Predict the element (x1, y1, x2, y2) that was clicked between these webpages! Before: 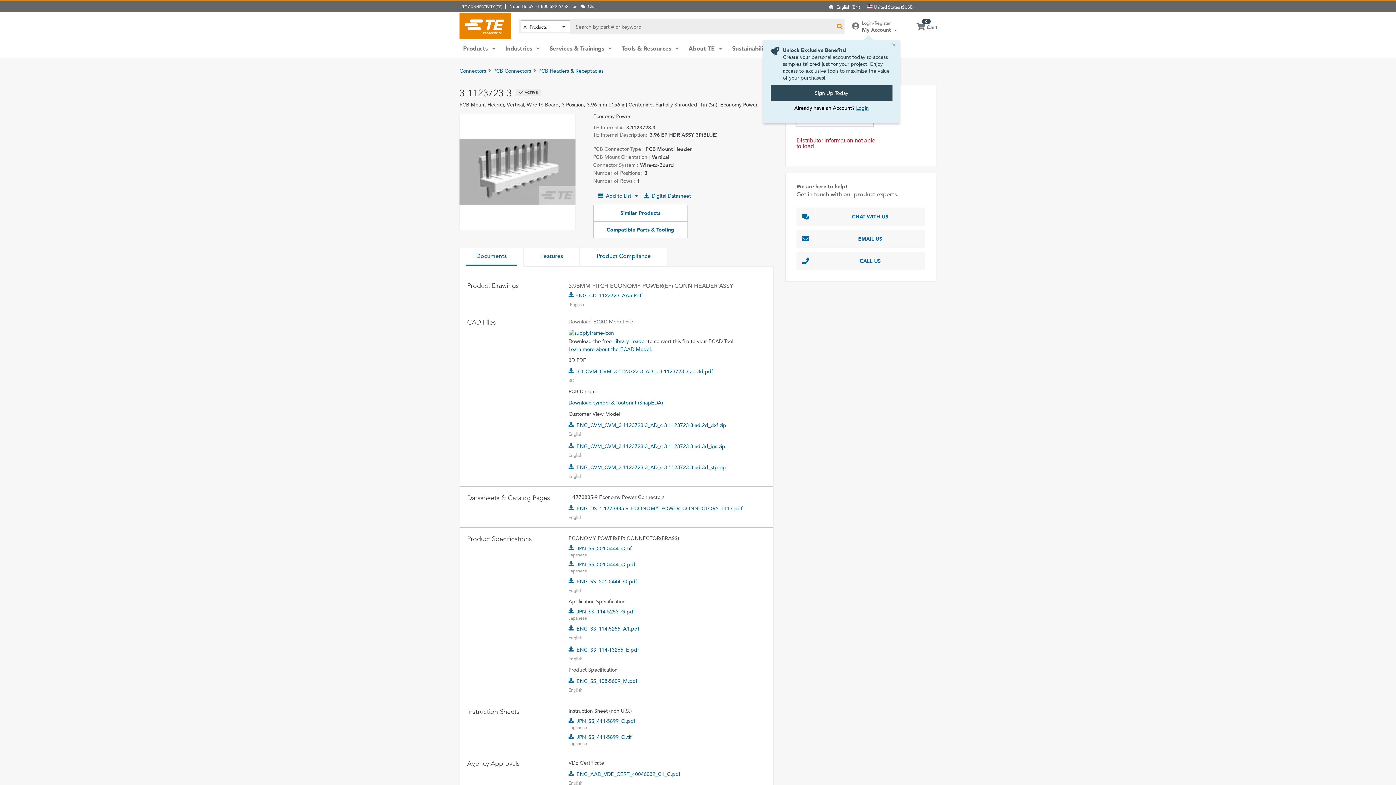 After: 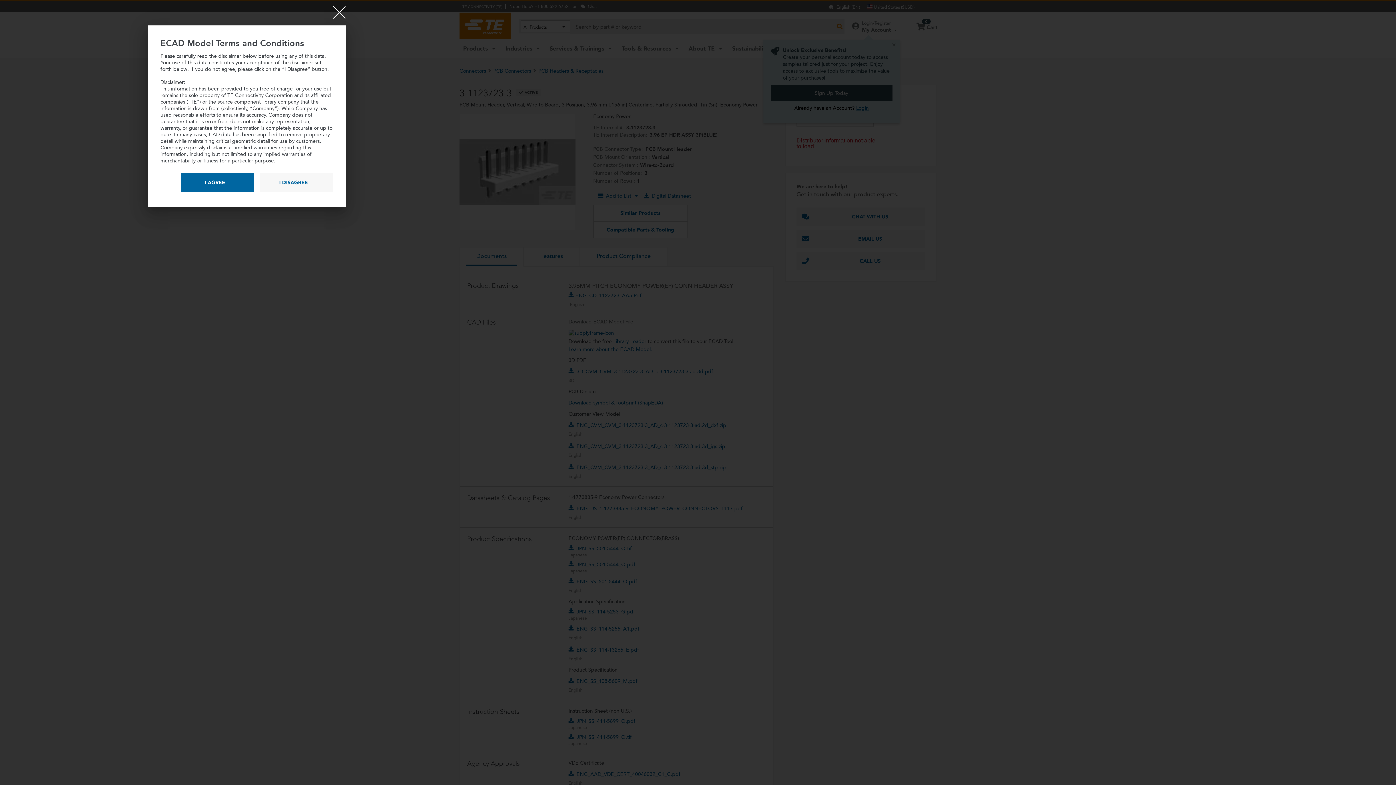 Action: bbox: (568, 329, 748, 336)